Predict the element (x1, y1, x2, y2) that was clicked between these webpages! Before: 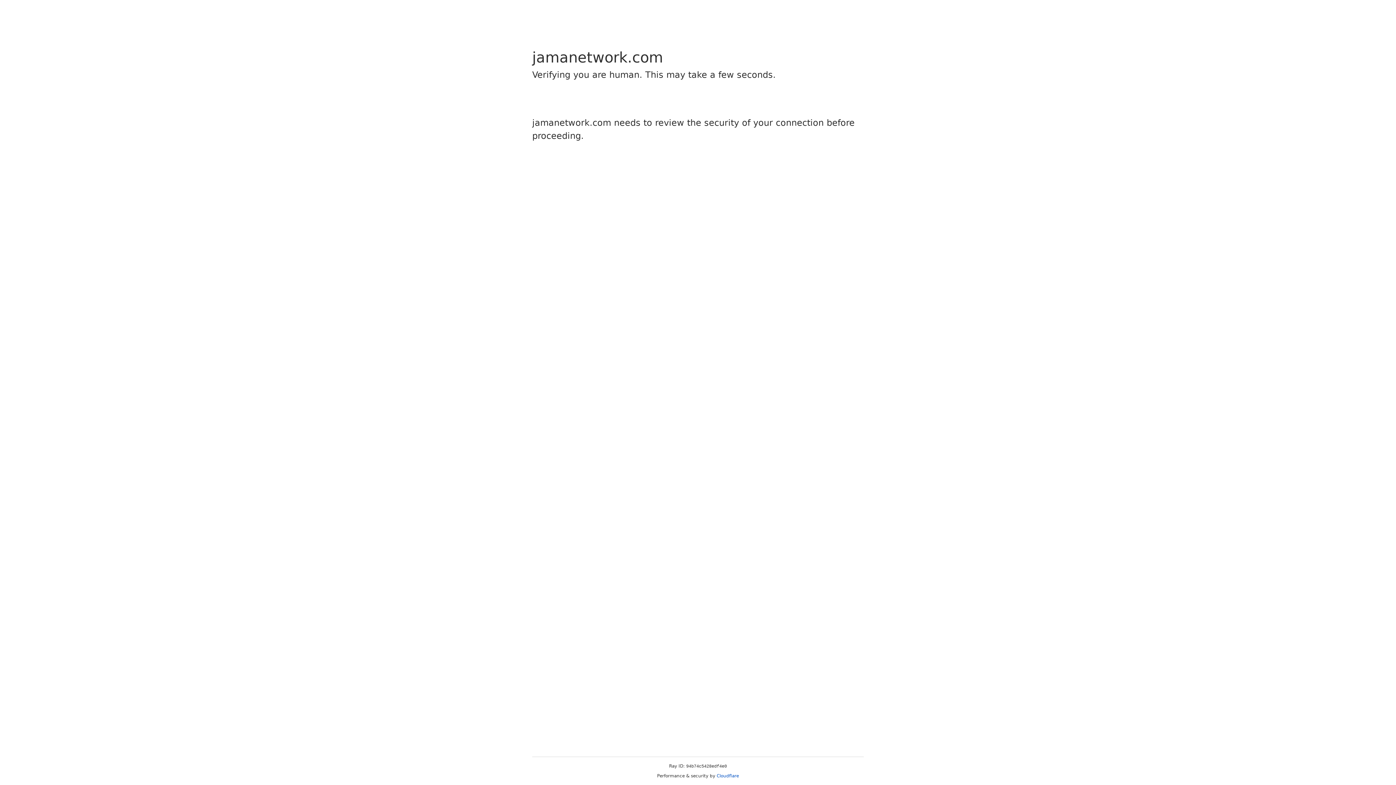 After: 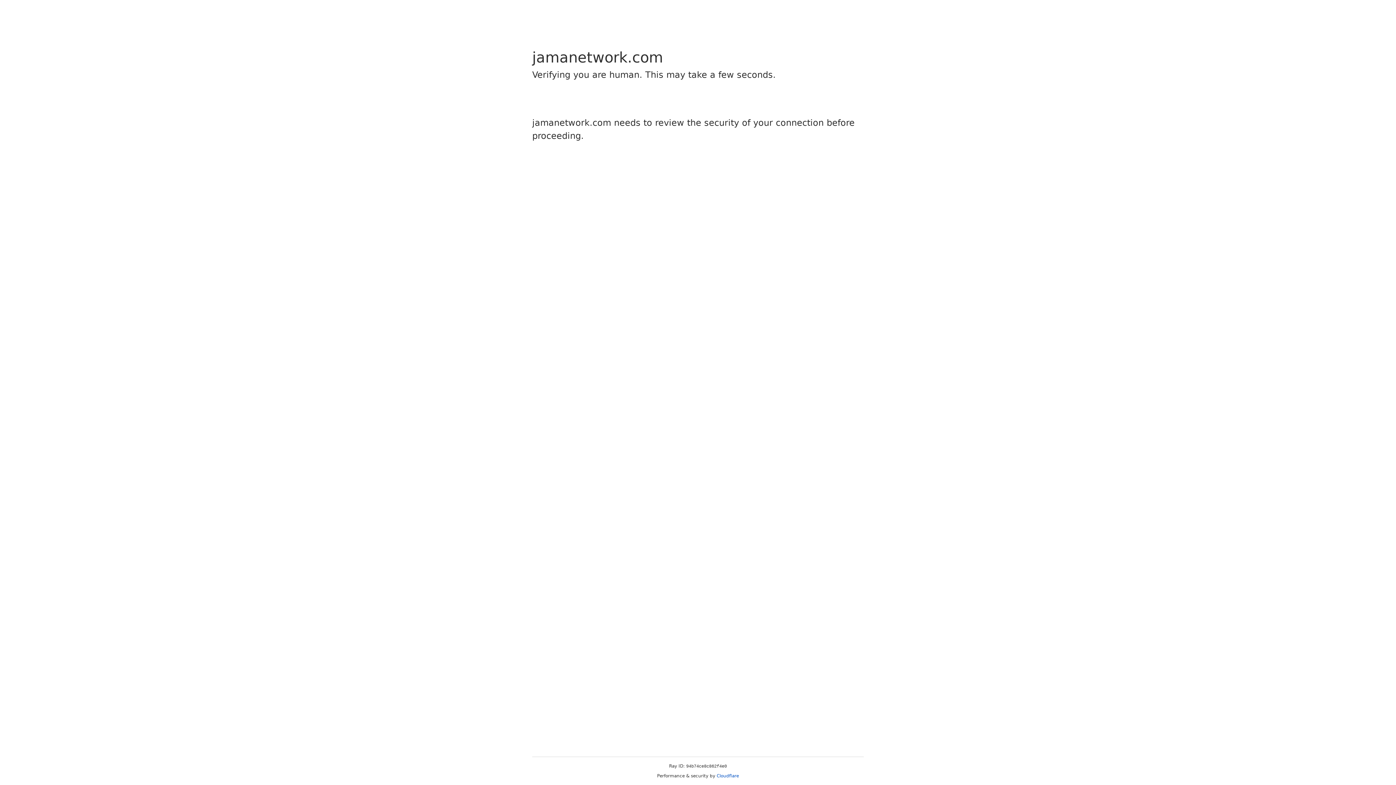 Action: label: Cloudflare bbox: (716, 773, 739, 778)